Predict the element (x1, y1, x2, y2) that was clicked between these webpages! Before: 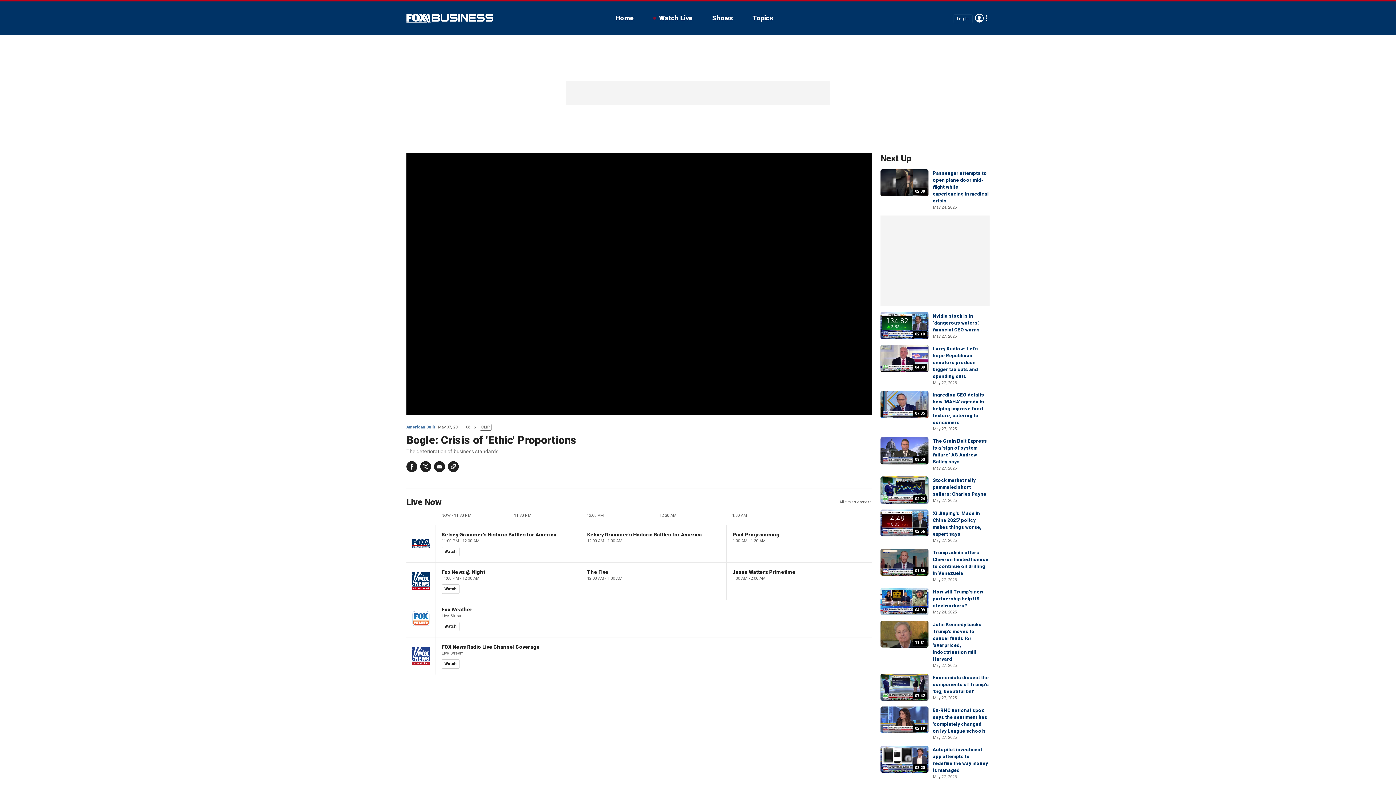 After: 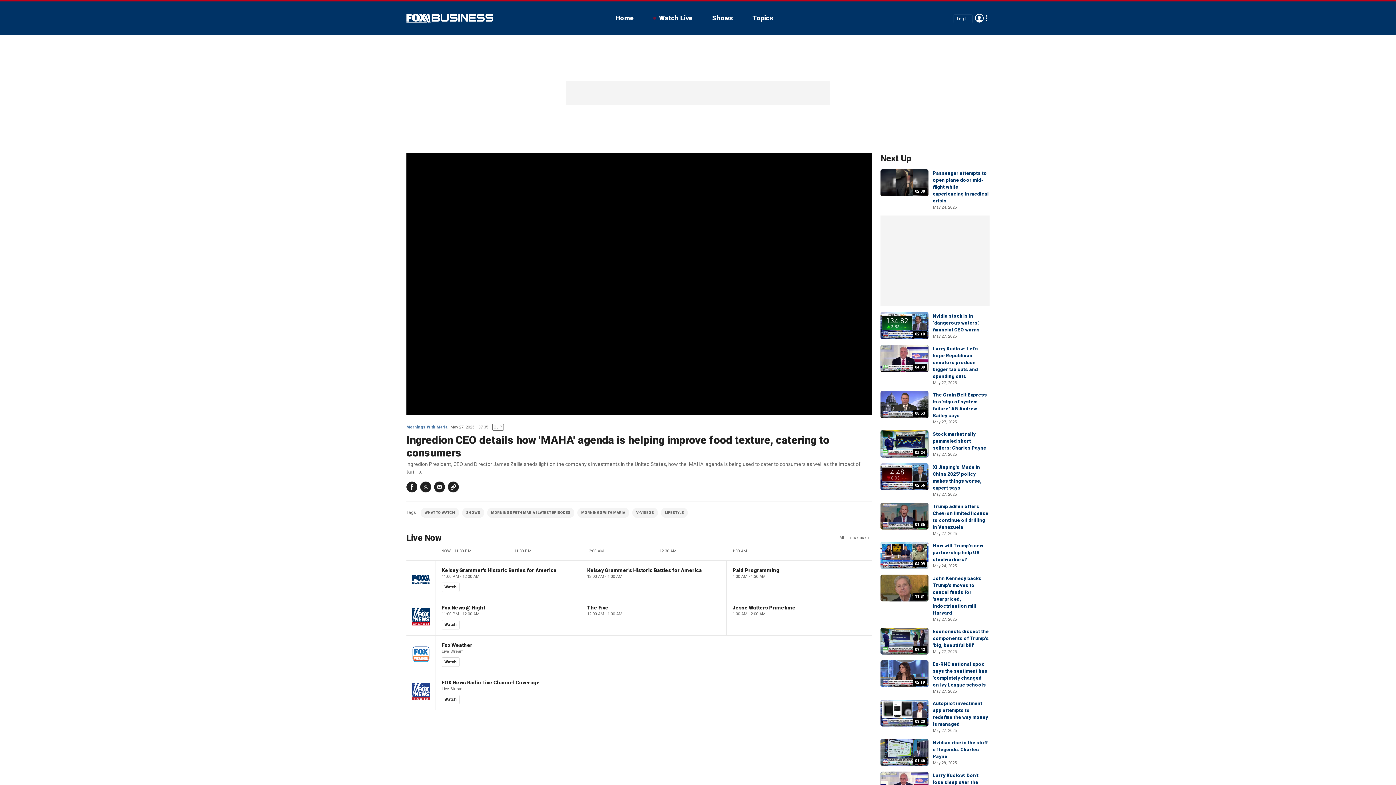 Action: bbox: (933, 392, 984, 425) label: Ingredion CEO details how 'MAHA' agenda is helping improve food texture, catering to consumers